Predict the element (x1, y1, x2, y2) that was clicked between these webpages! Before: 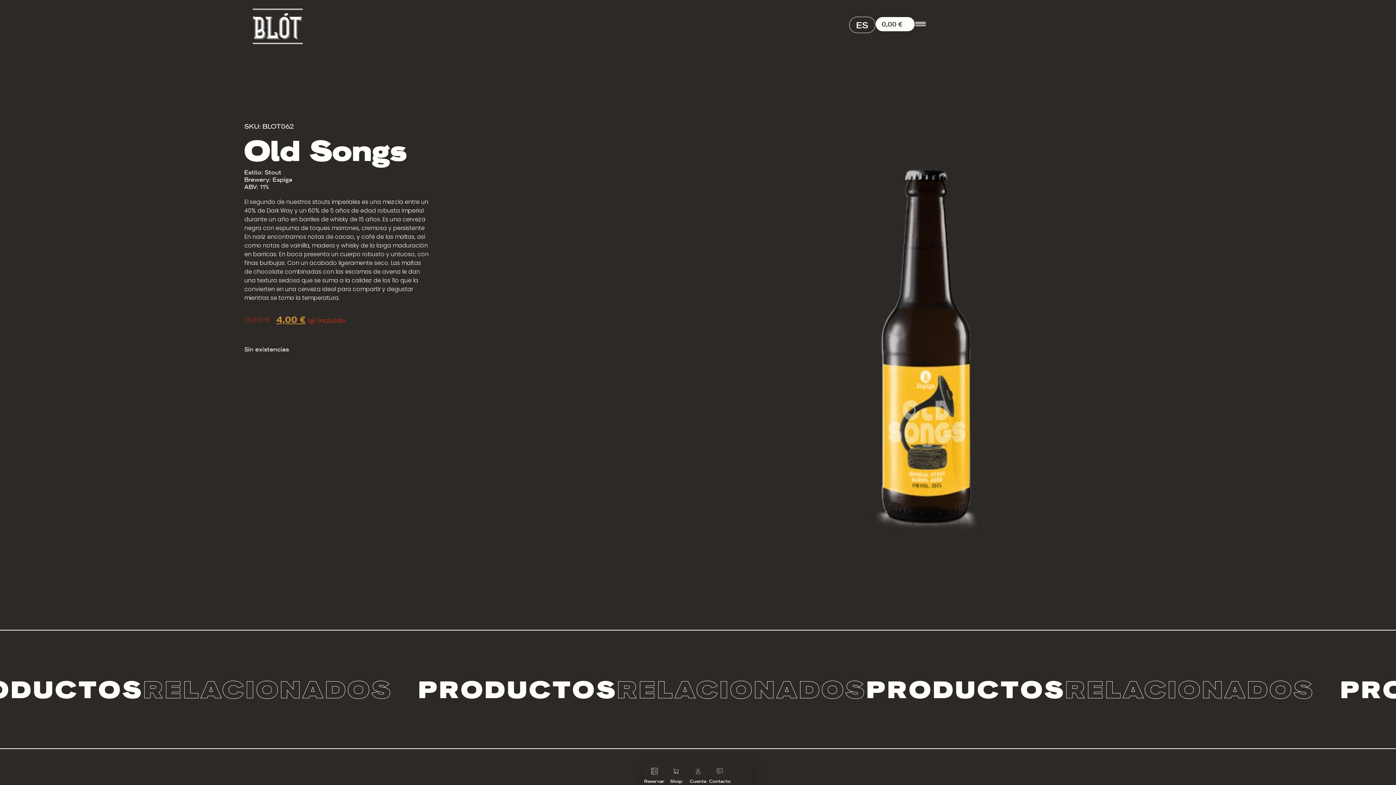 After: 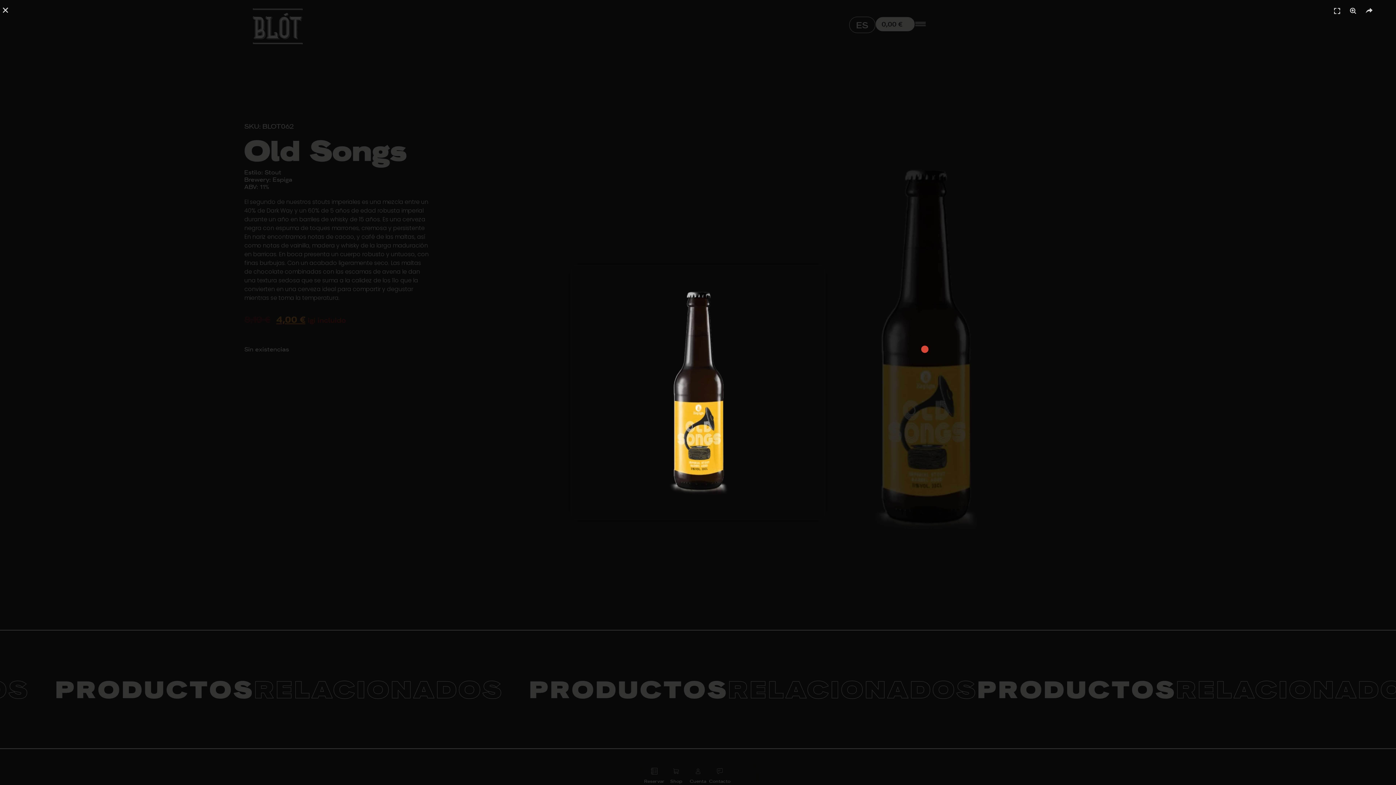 Action: bbox: (698, 122, 1152, 576)